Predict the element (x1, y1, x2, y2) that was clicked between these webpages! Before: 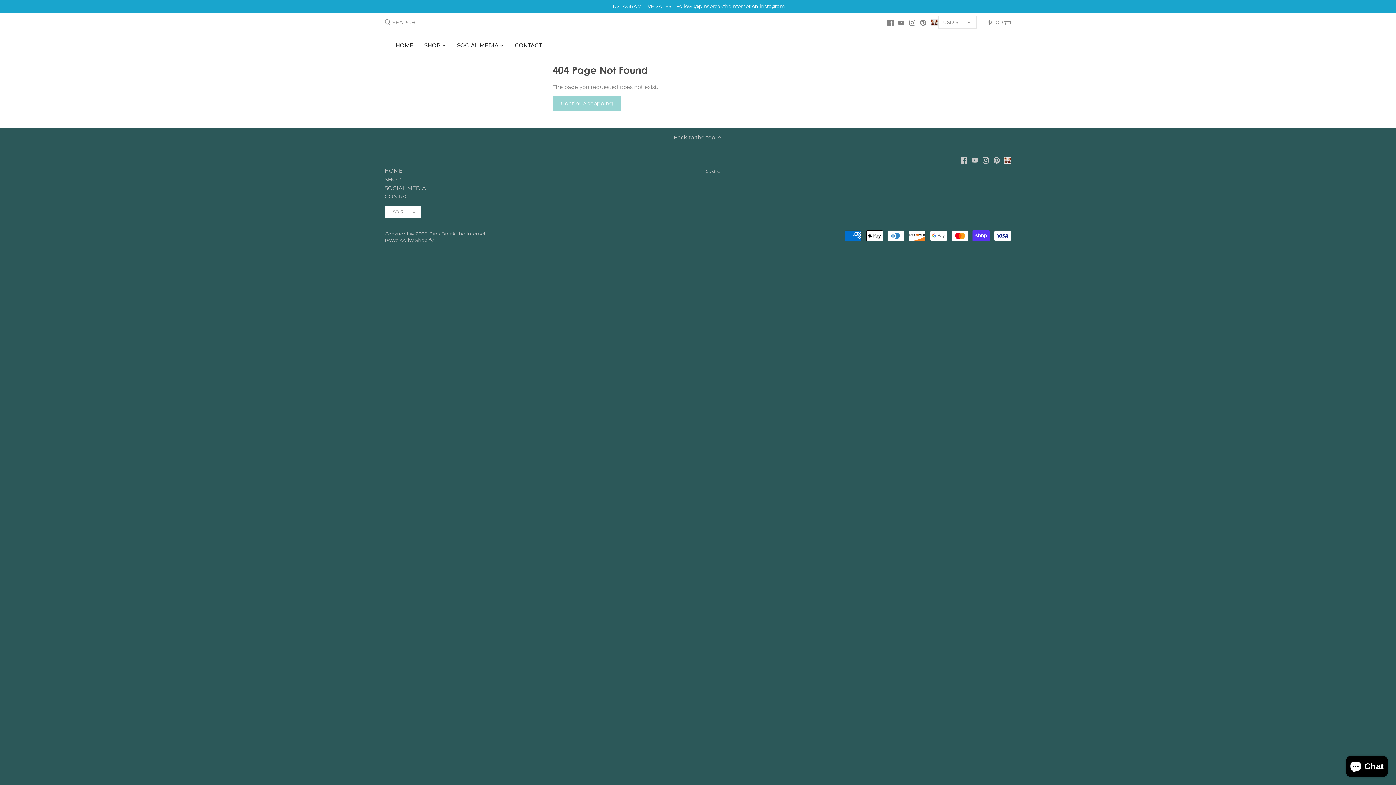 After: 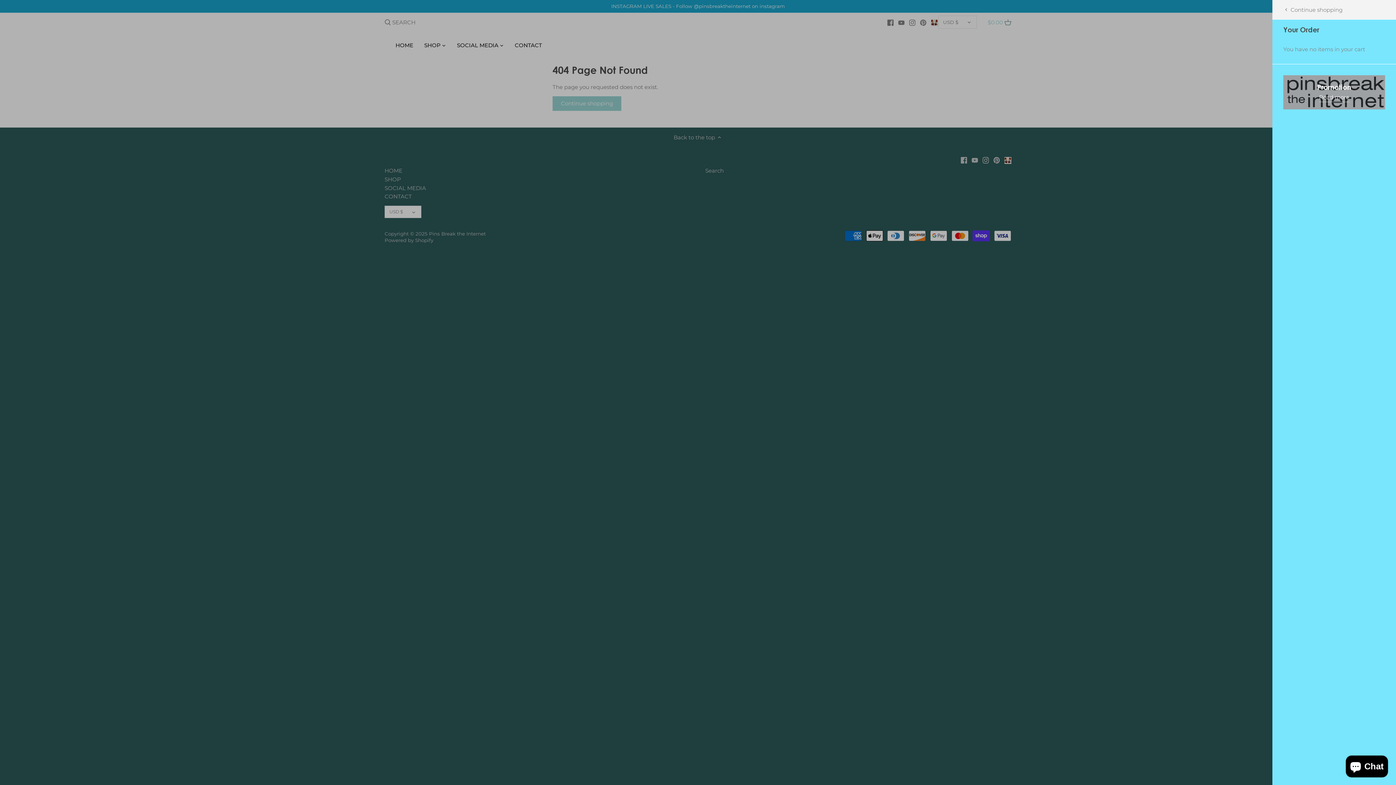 Action: label: $0.00  bbox: (988, 15, 1011, 29)